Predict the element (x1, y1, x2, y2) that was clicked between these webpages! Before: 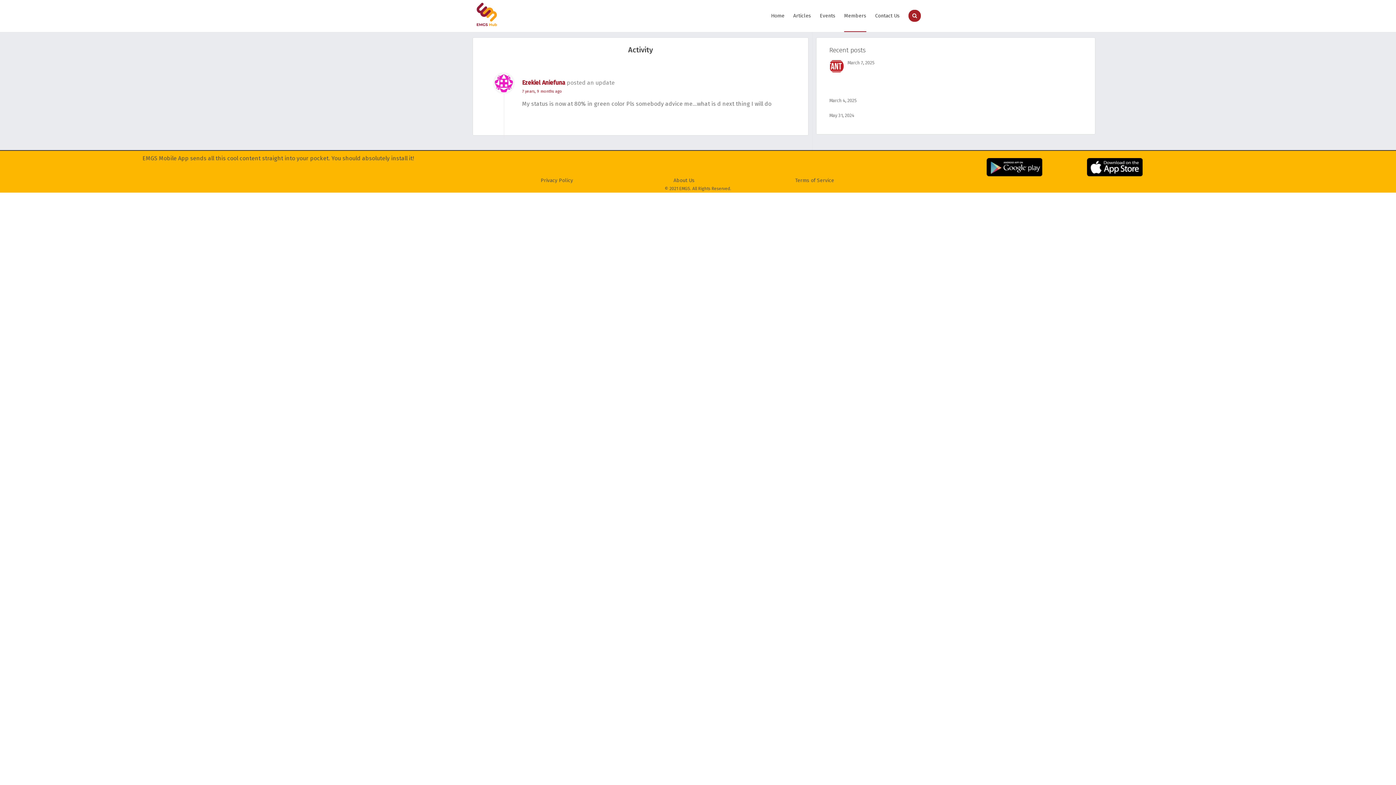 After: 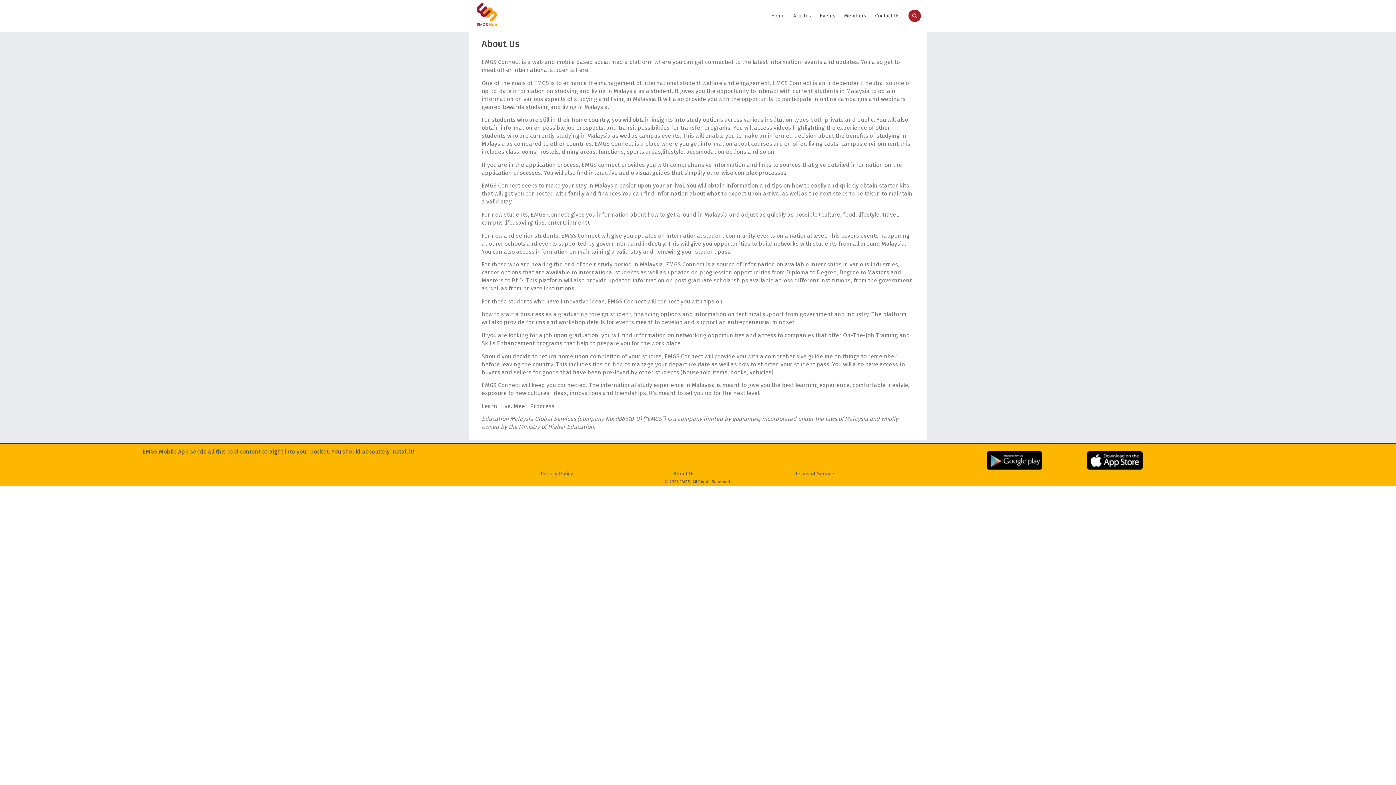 Action: bbox: (673, 177, 694, 183) label: About Us